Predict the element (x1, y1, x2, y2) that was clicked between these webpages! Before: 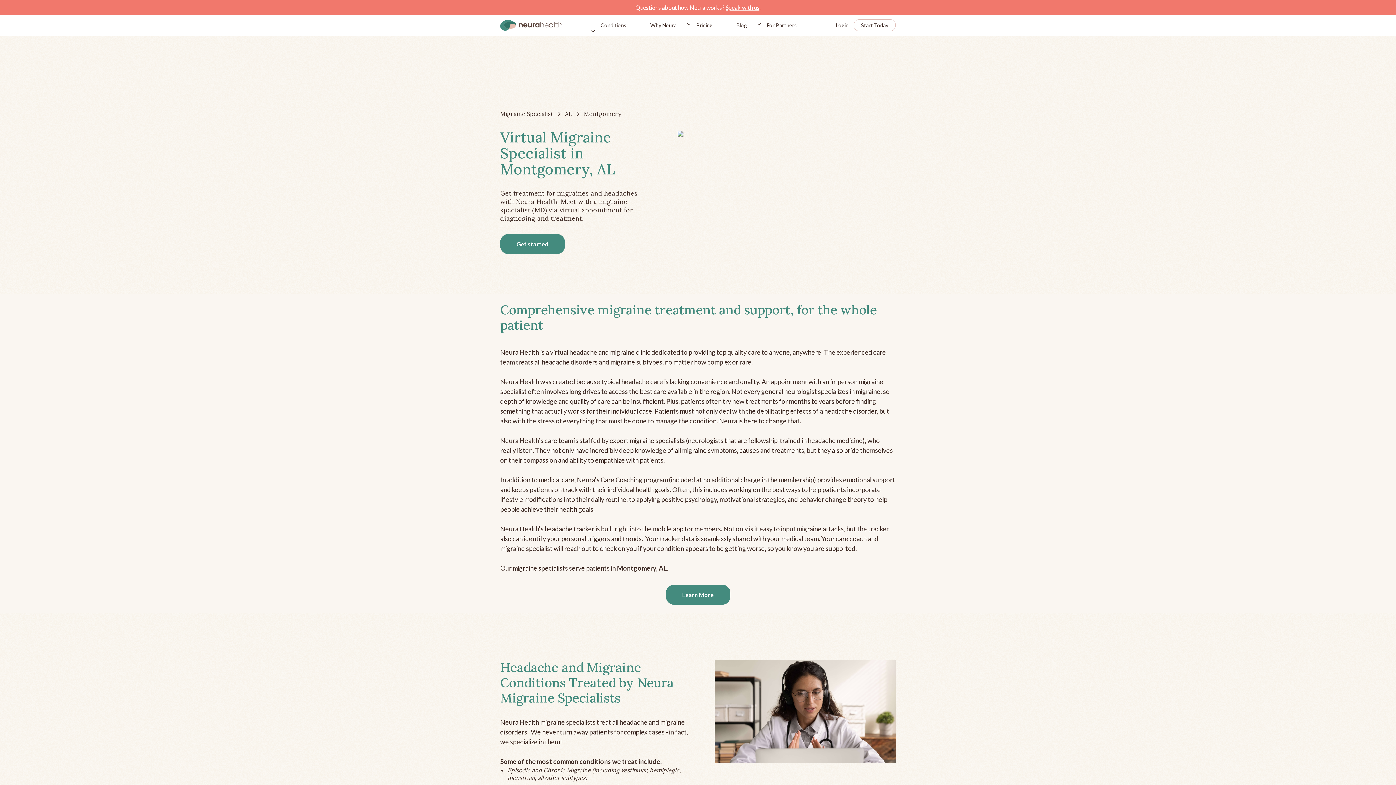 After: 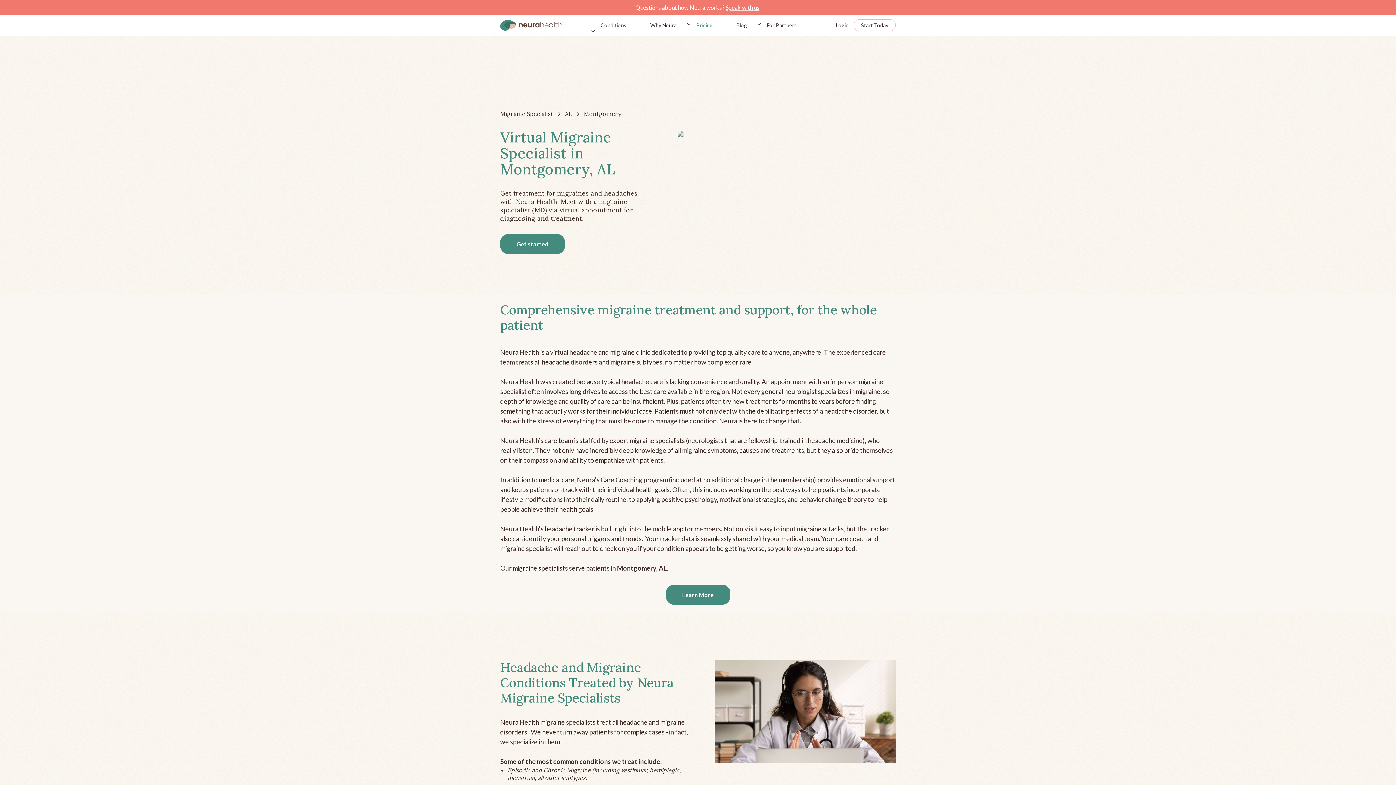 Action: label: Pricing bbox: (686, 18, 726, 31)